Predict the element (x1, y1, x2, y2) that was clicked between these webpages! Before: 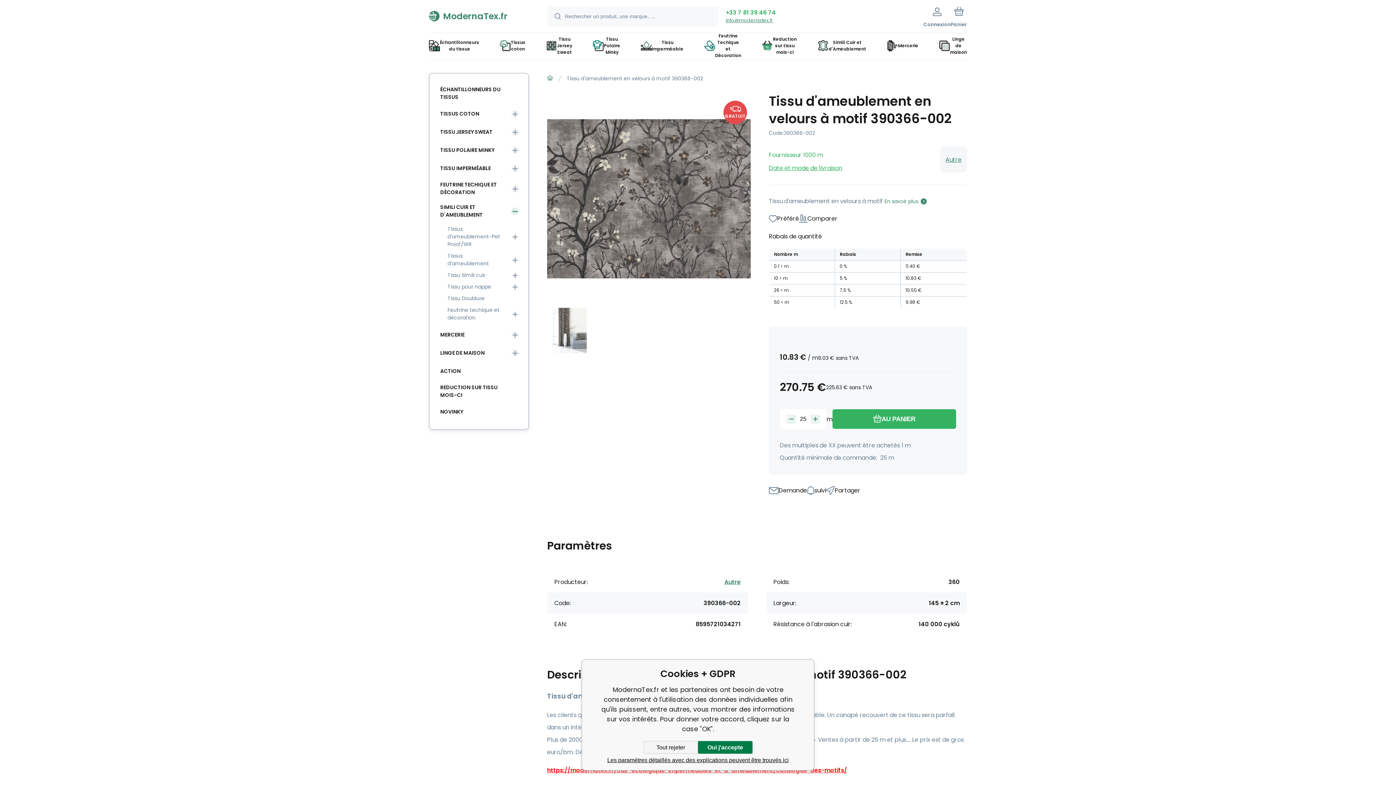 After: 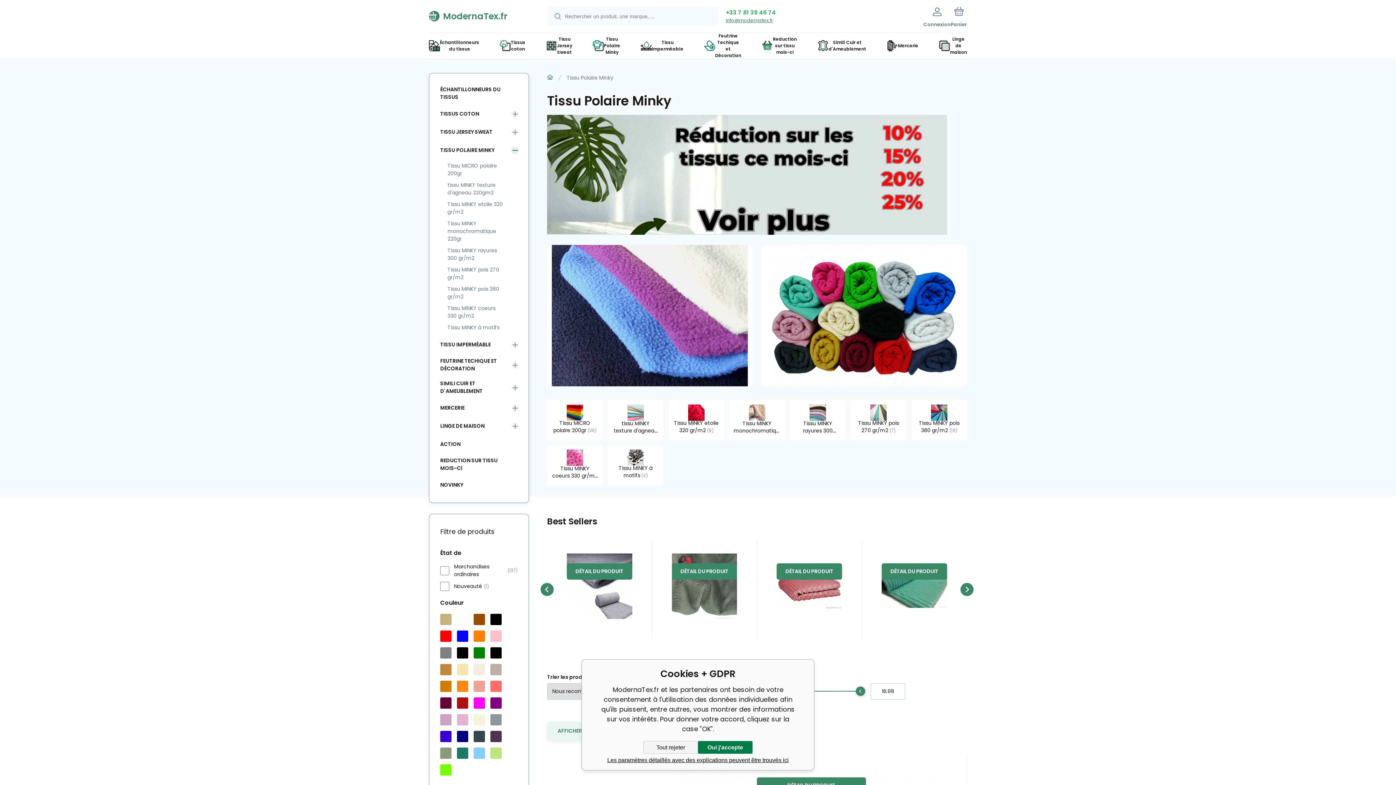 Action: label: Tissu Polaire Minky bbox: (587, 33, 625, 58)